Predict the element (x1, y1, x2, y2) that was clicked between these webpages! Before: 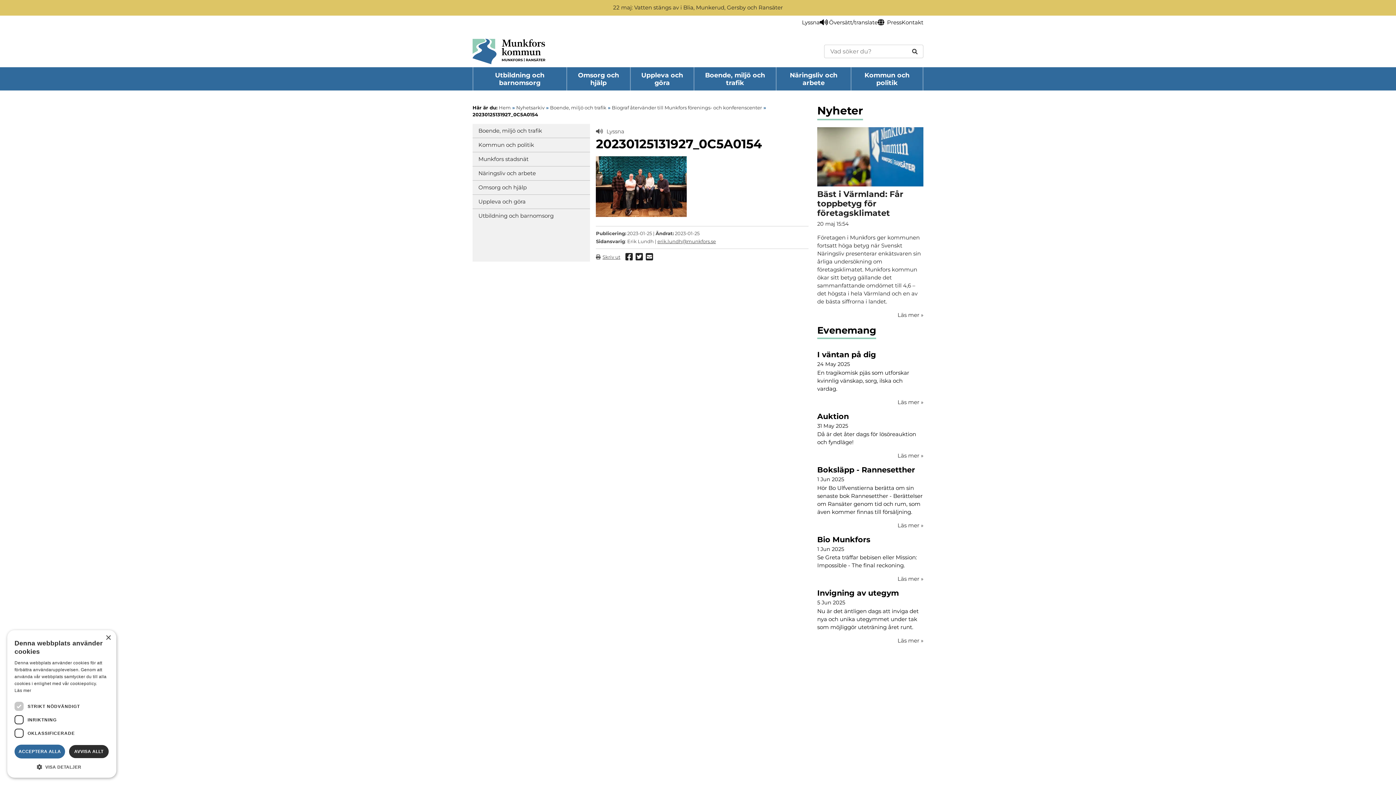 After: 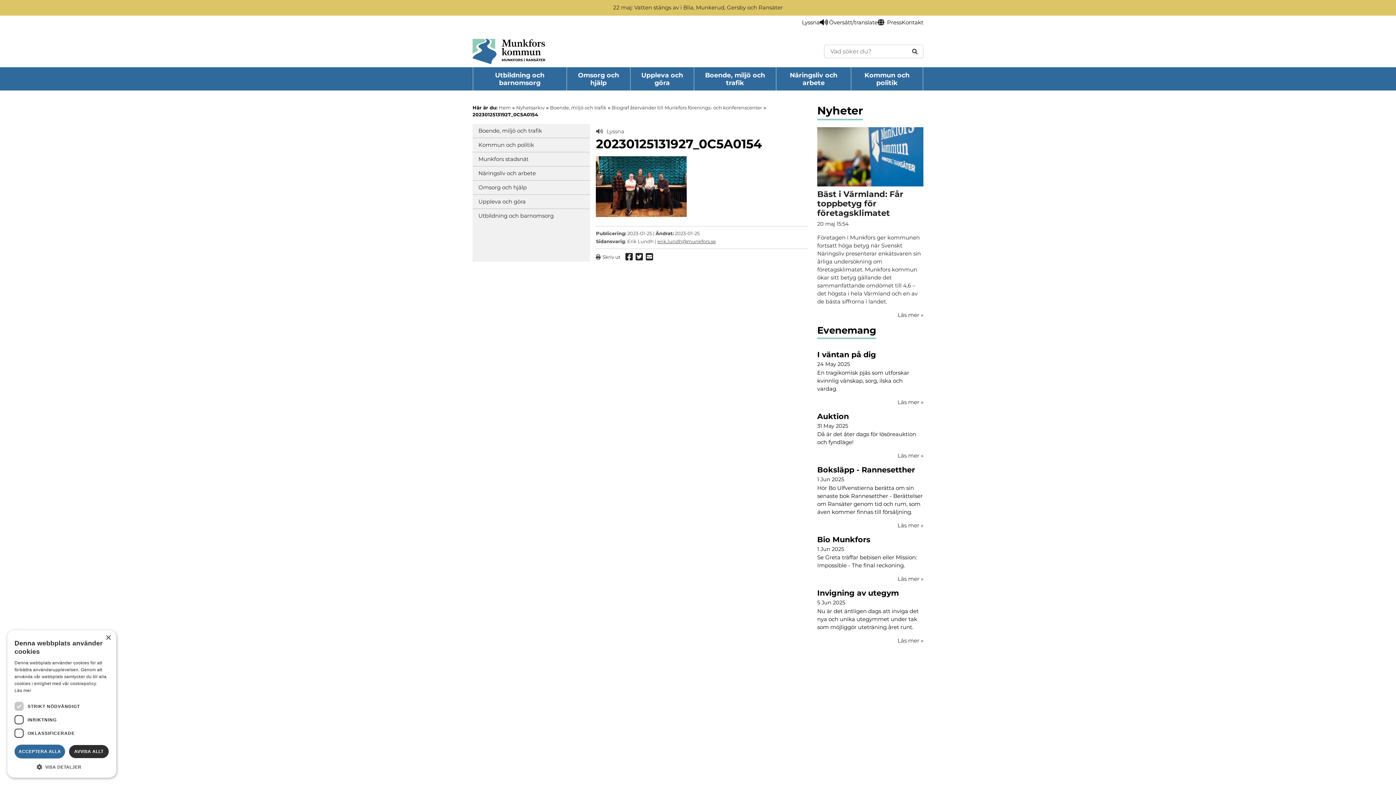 Action: label: Skriv ut bbox: (596, 254, 620, 260)